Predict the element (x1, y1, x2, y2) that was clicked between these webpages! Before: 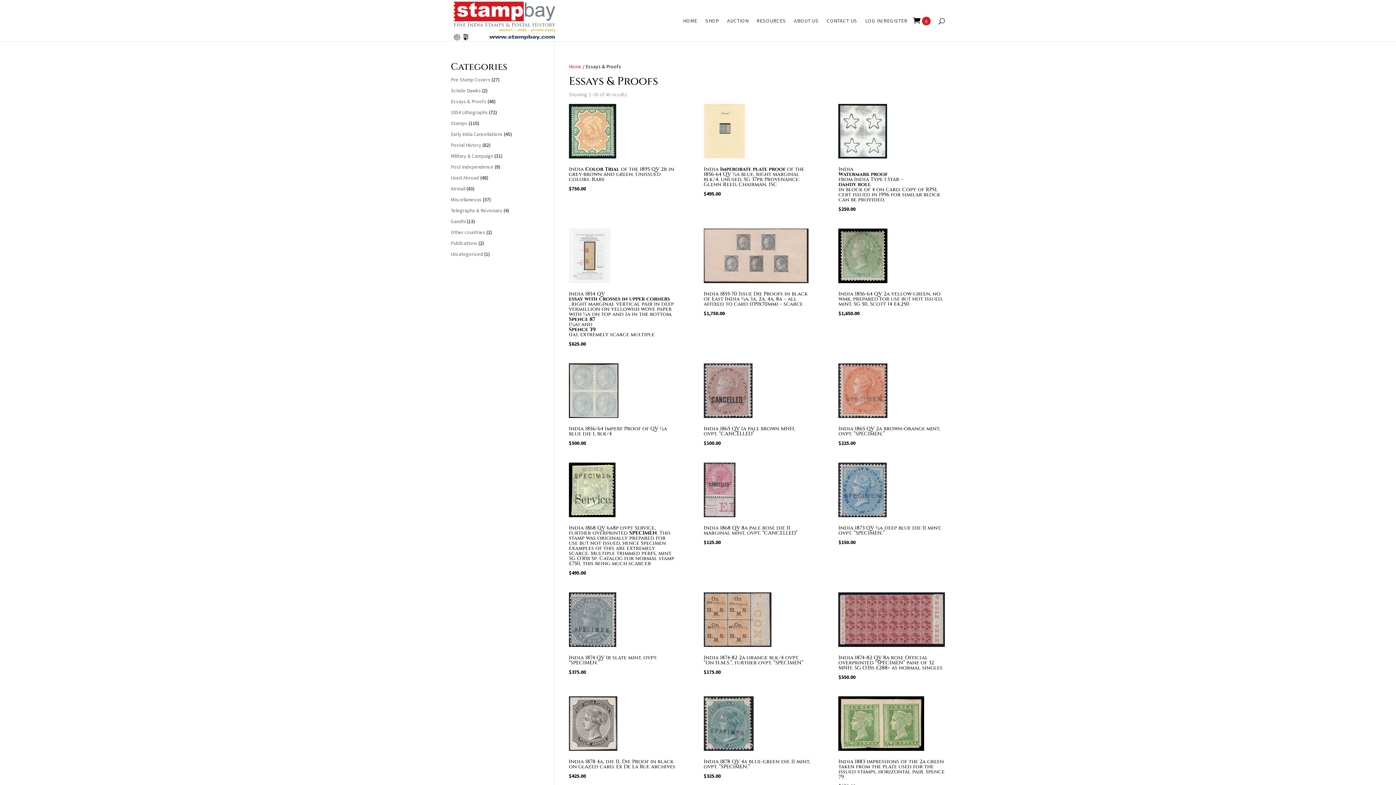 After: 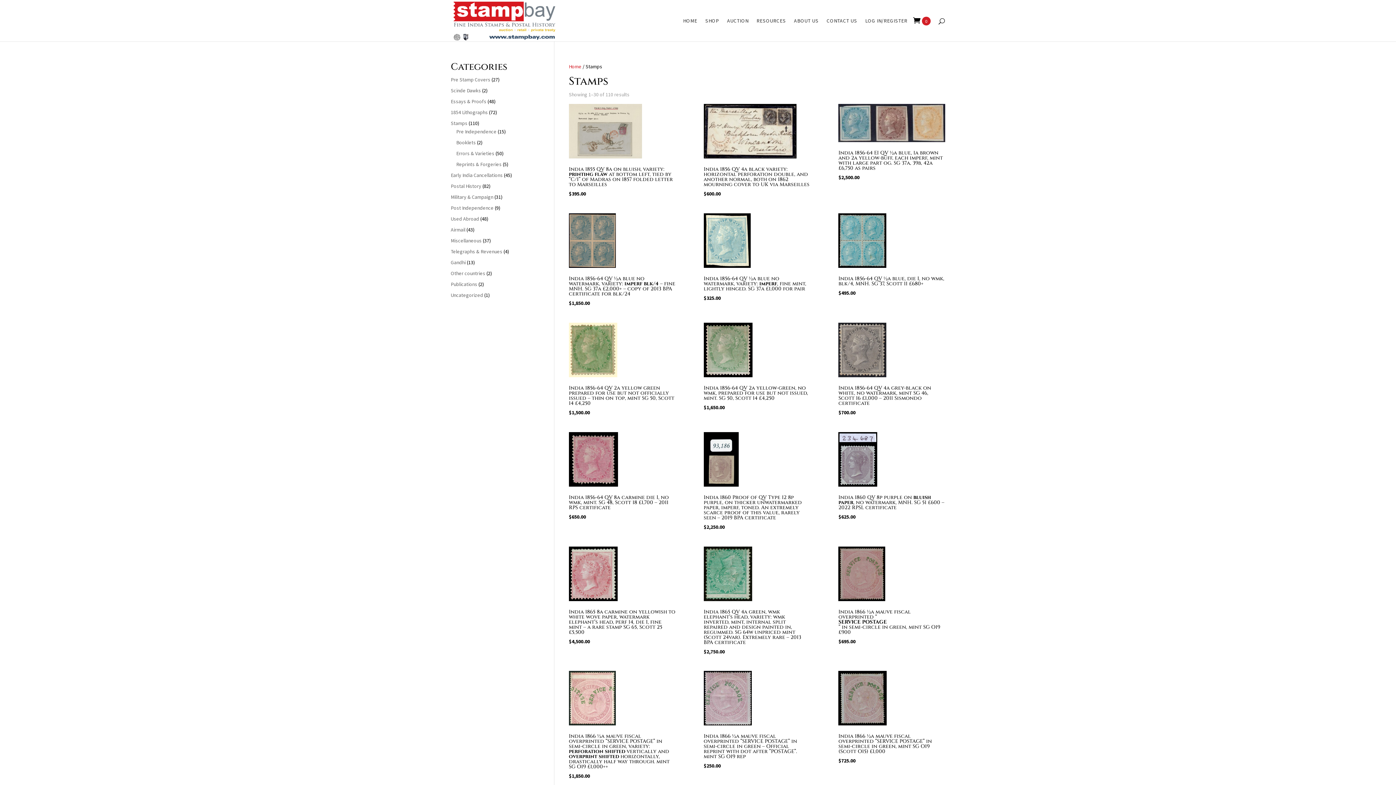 Action: label: Stamps bbox: (450, 120, 467, 126)